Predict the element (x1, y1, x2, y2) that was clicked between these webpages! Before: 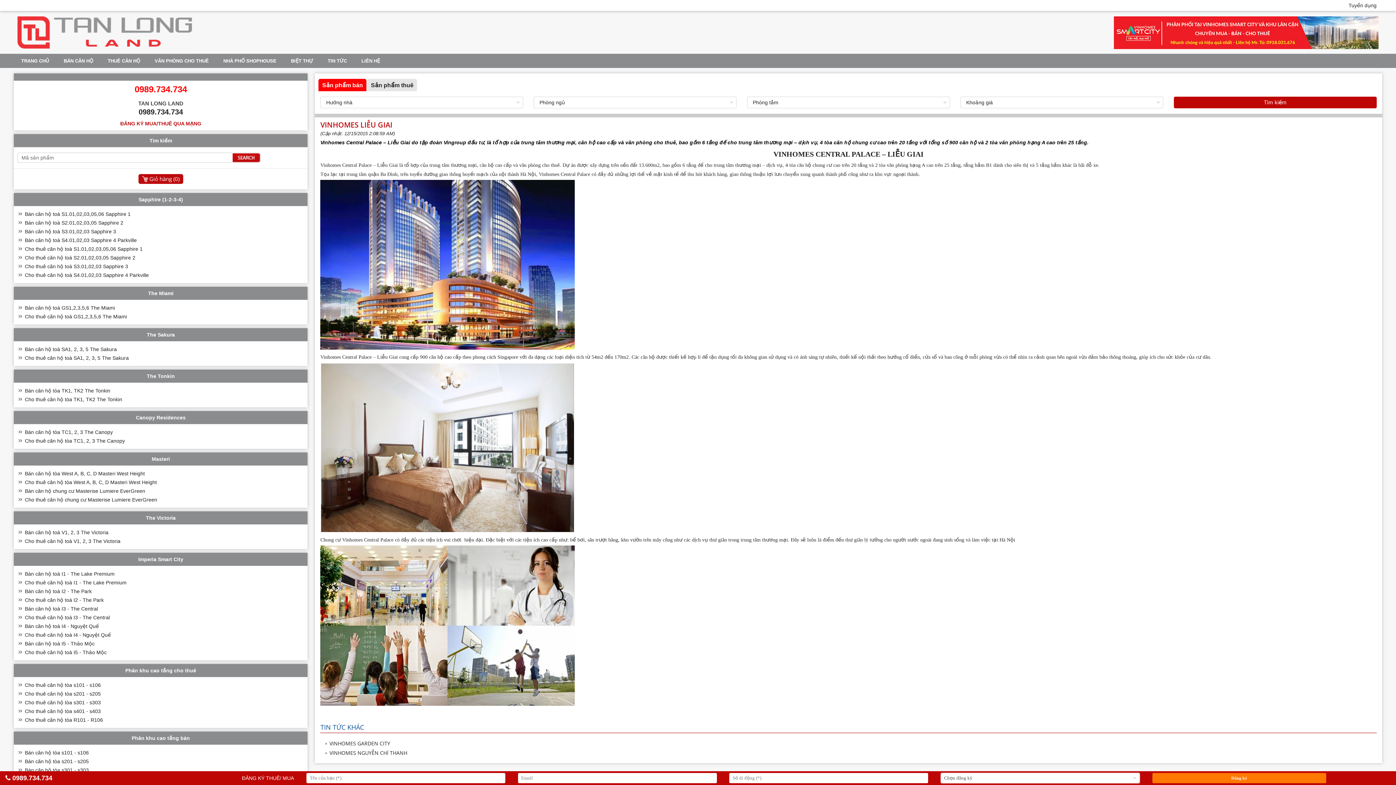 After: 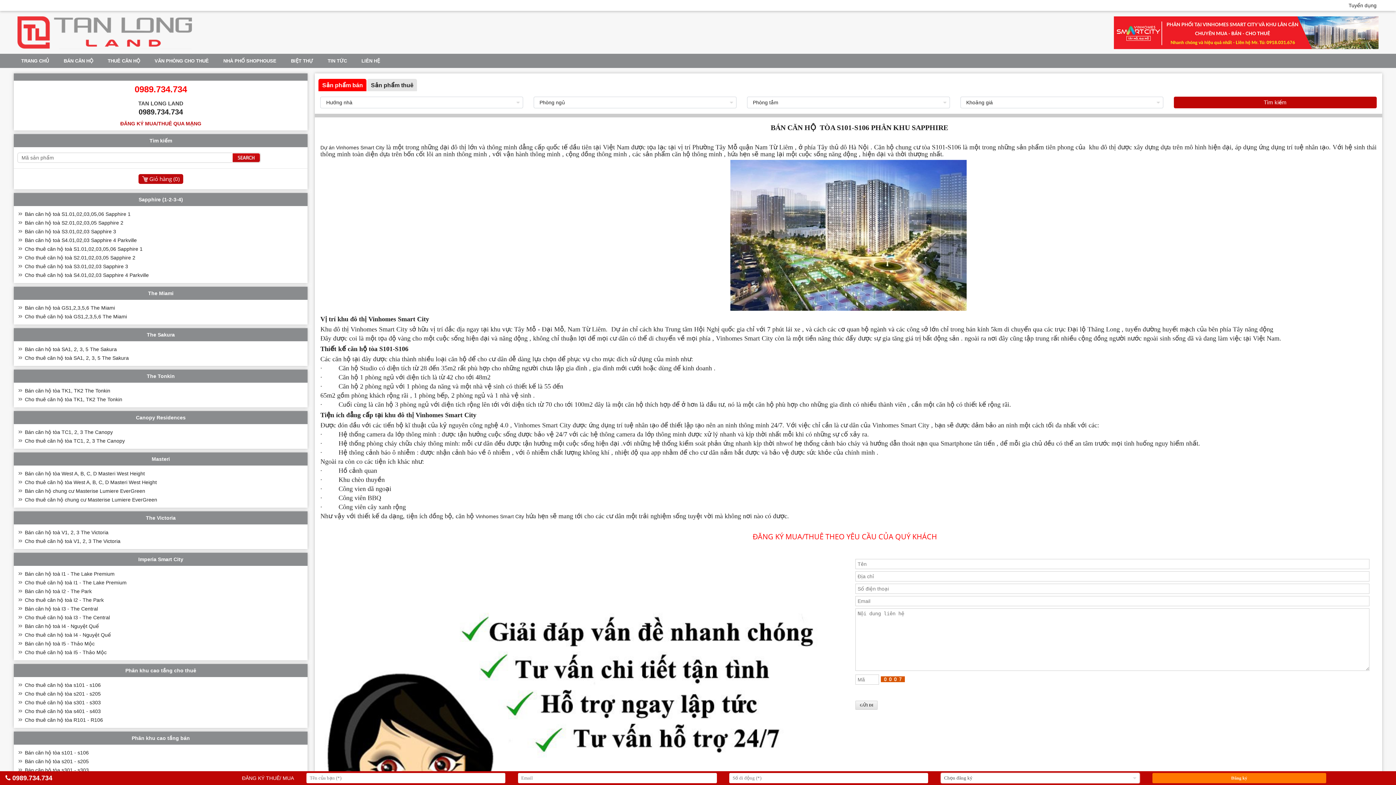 Action: bbox: (24, 750, 88, 756) label: Bán căn hộ tòa s101 - s106